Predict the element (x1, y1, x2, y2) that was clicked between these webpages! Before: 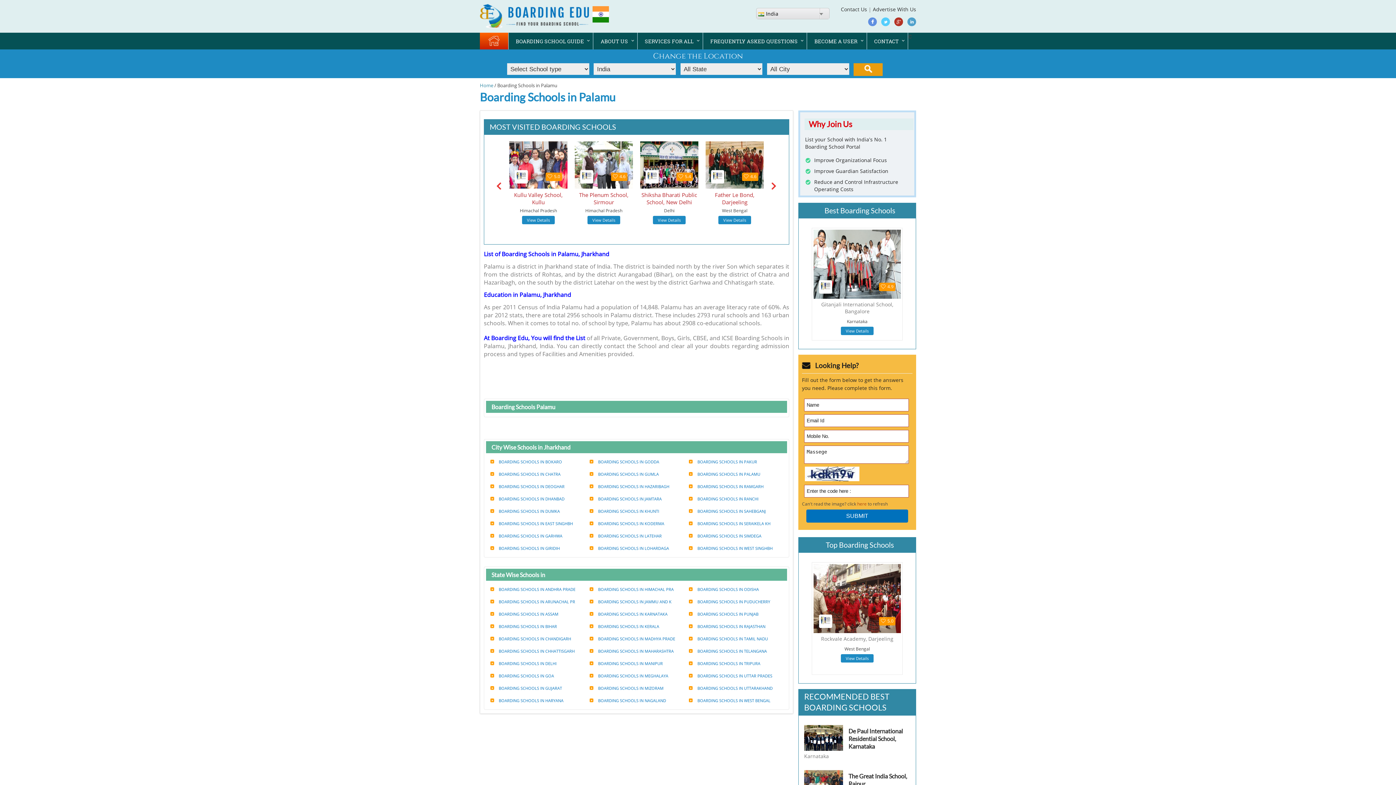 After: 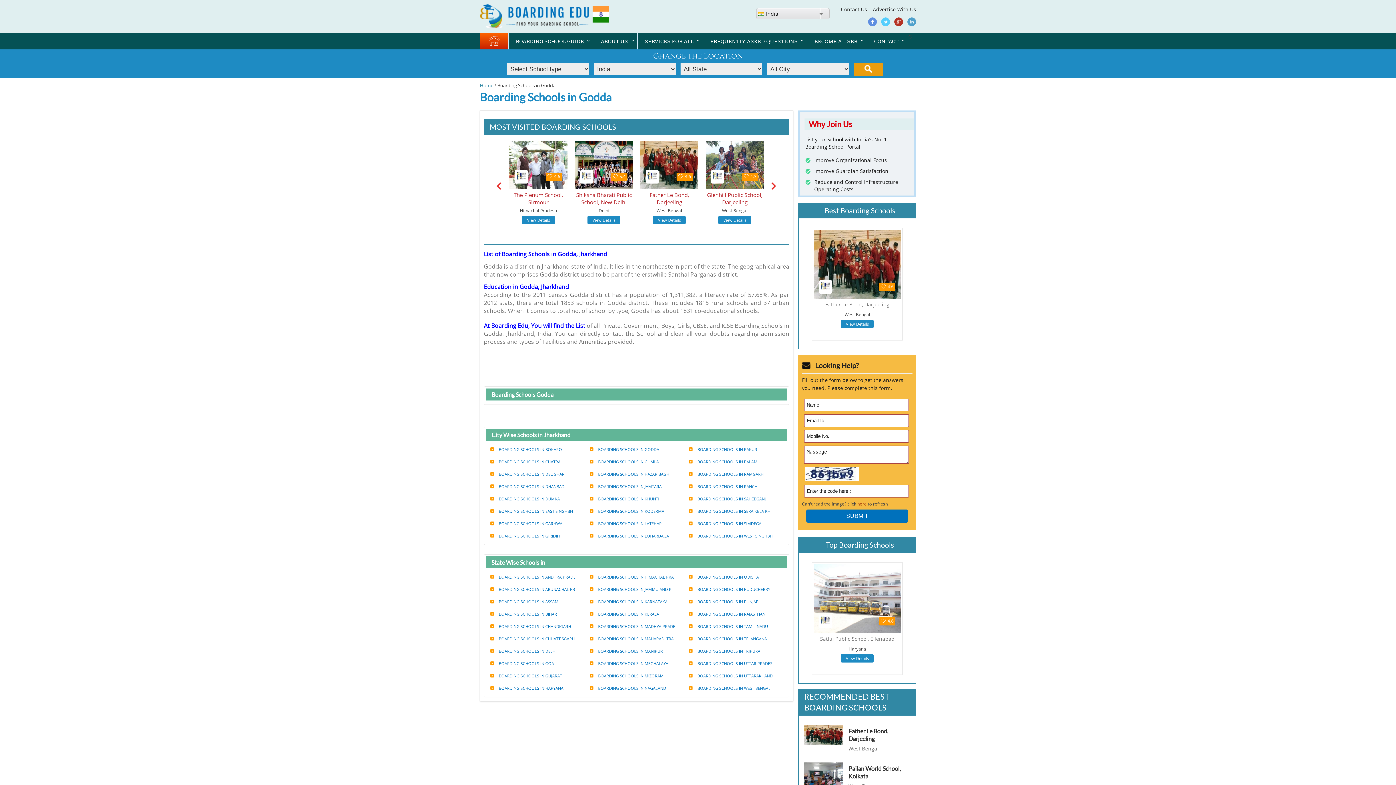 Action: bbox: (589, 458, 681, 466) label: BOARDING SCHOOLS IN GODDA